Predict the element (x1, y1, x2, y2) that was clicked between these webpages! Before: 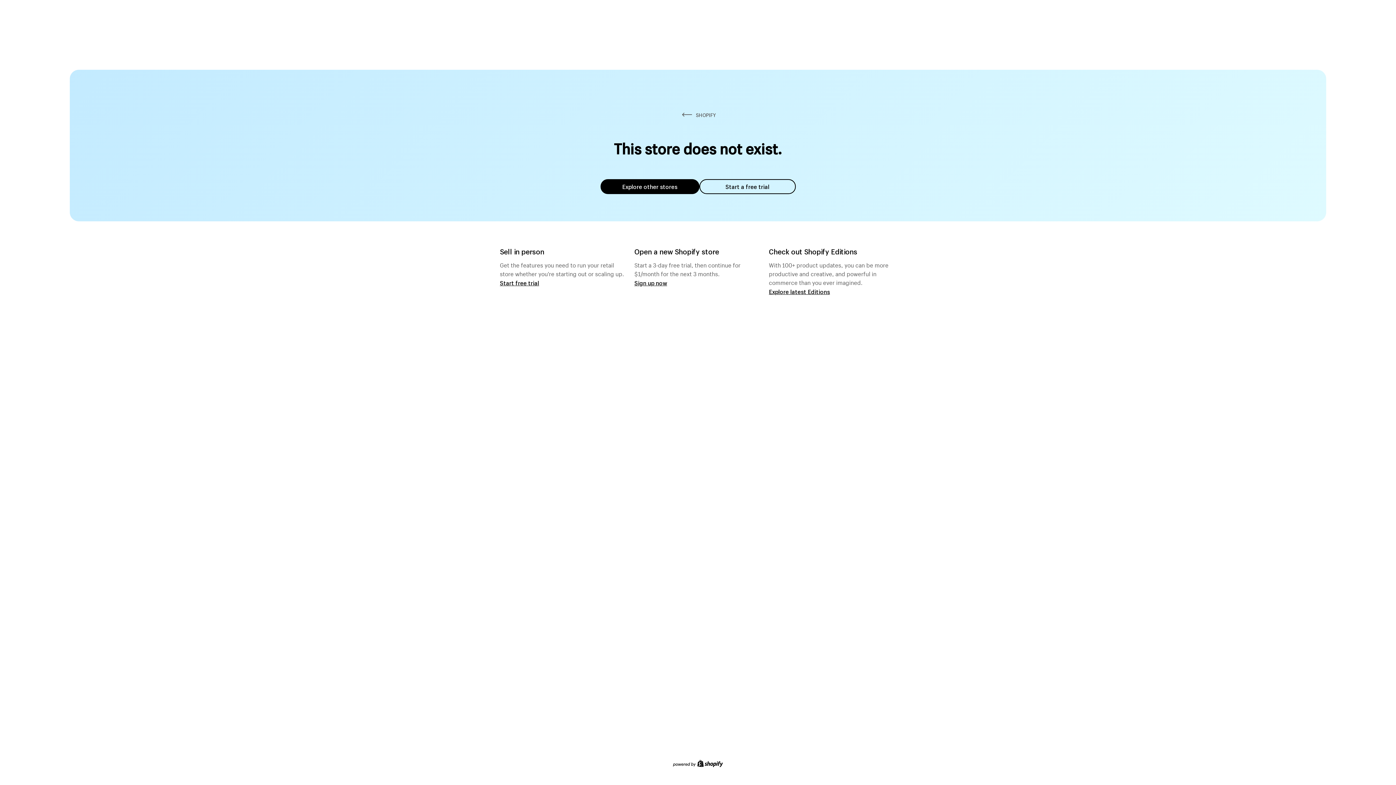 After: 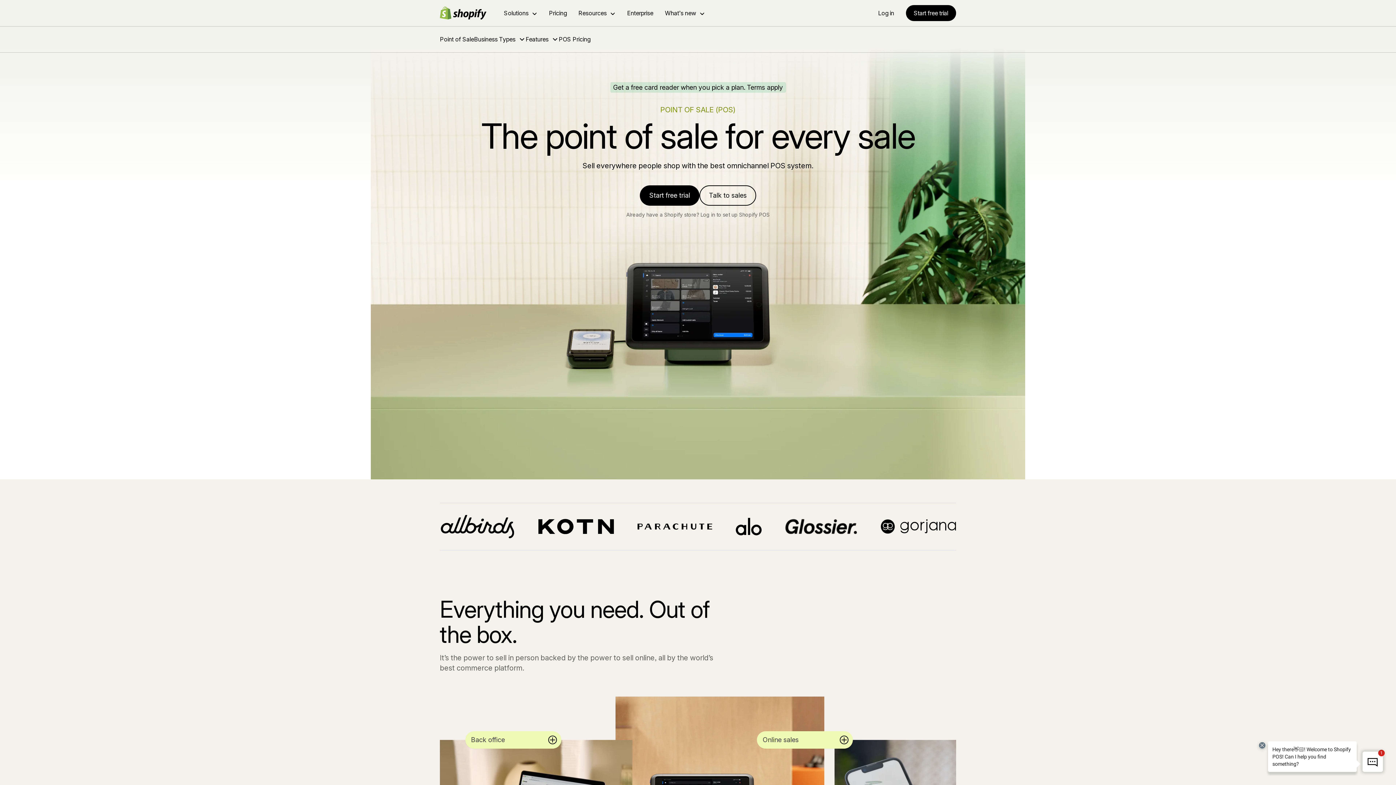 Action: label: Start free trial bbox: (500, 279, 539, 286)